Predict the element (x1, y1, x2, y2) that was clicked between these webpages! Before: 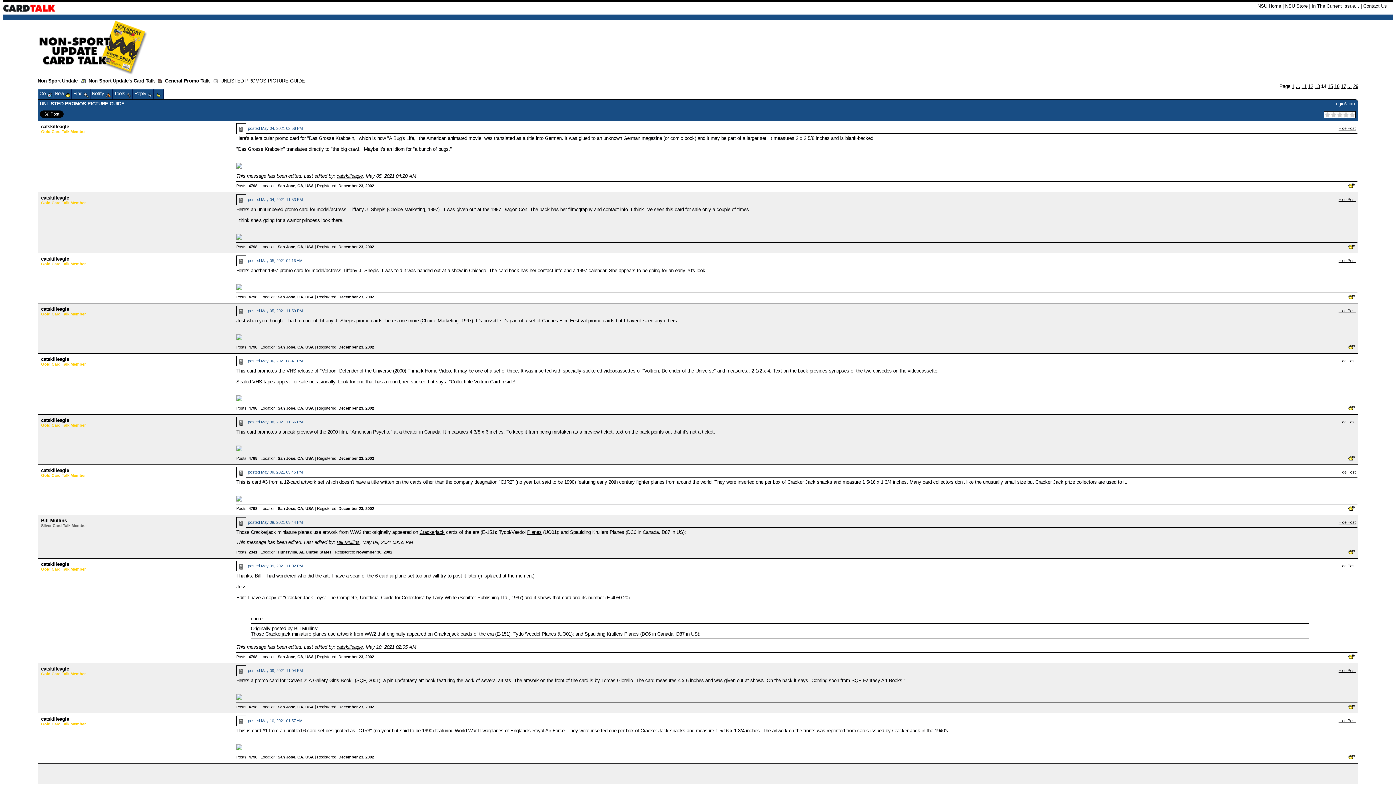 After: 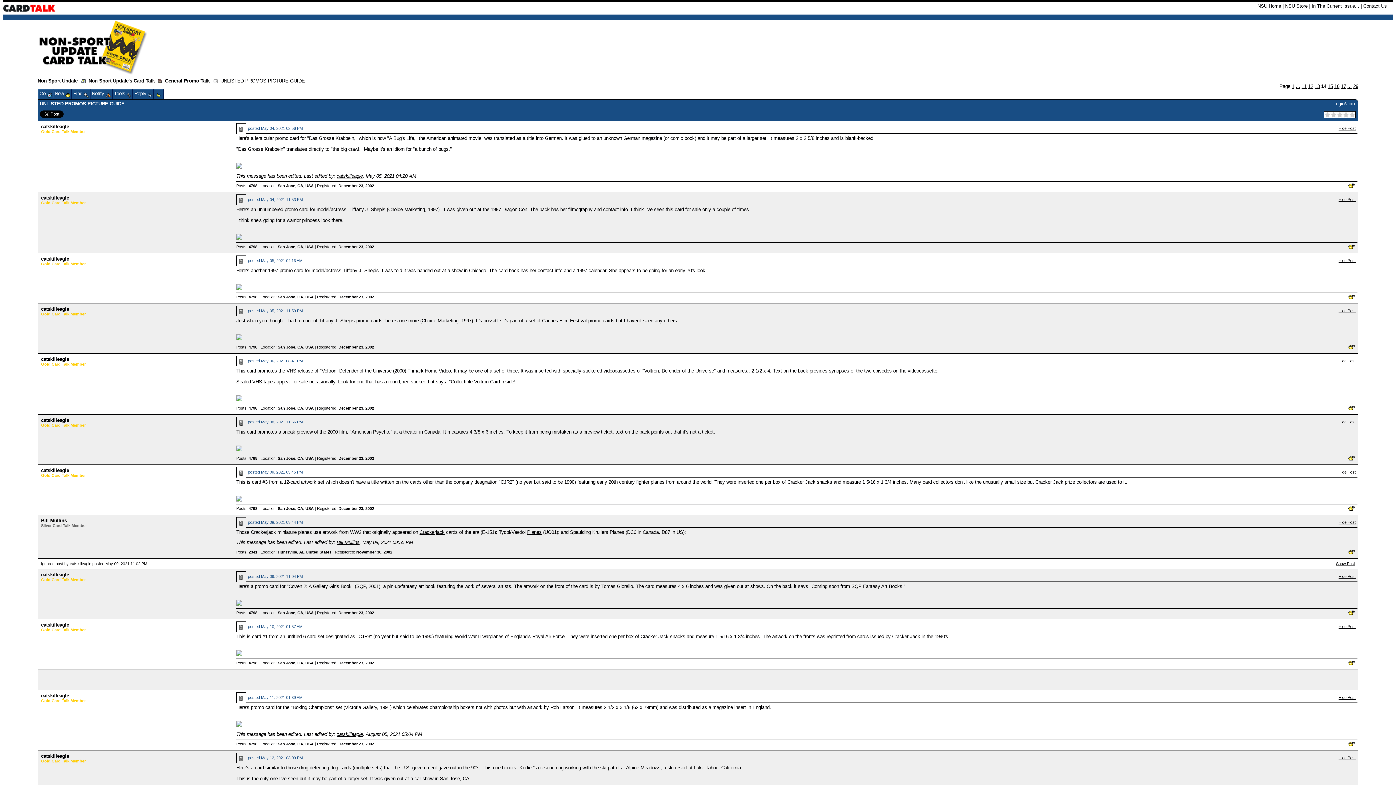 Action: label: Hide Post bbox: (1338, 564, 1355, 568)